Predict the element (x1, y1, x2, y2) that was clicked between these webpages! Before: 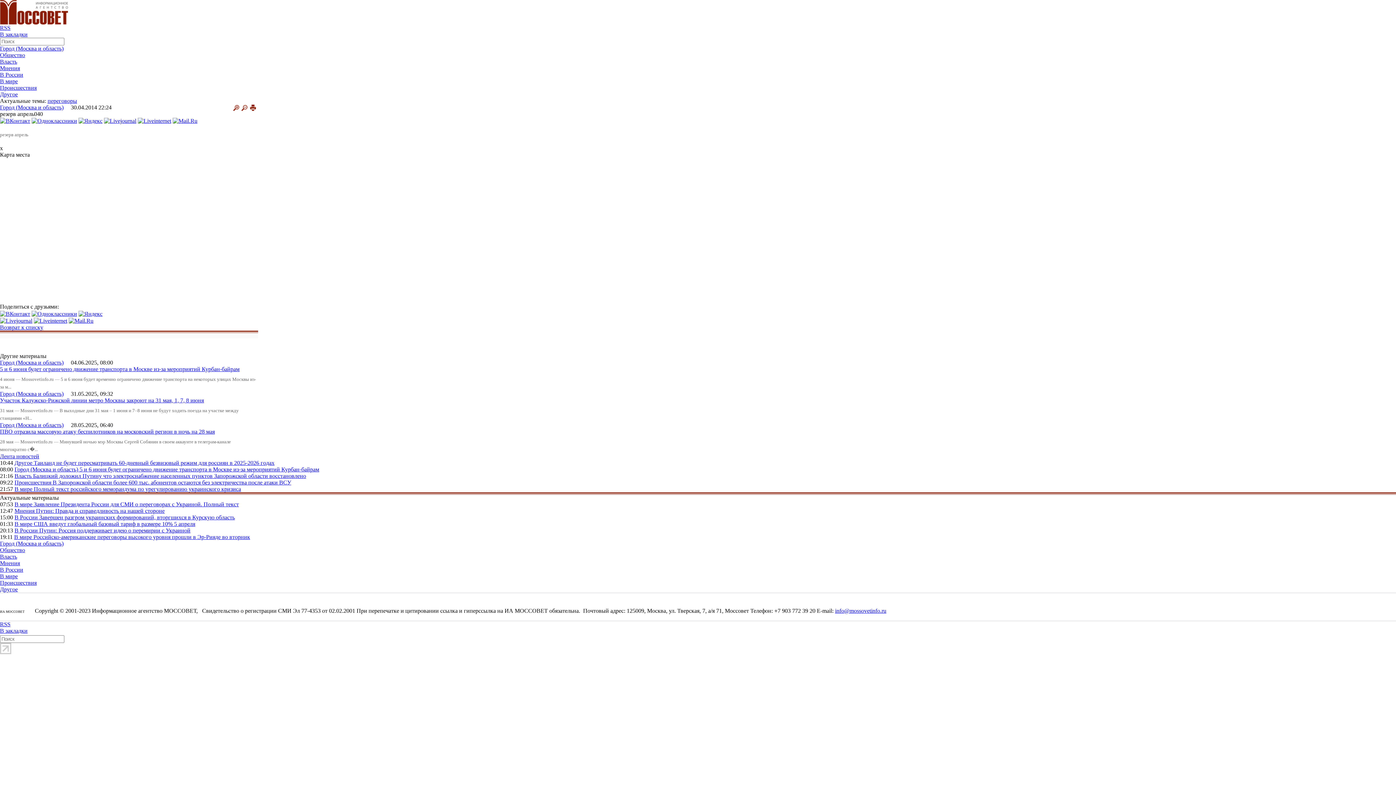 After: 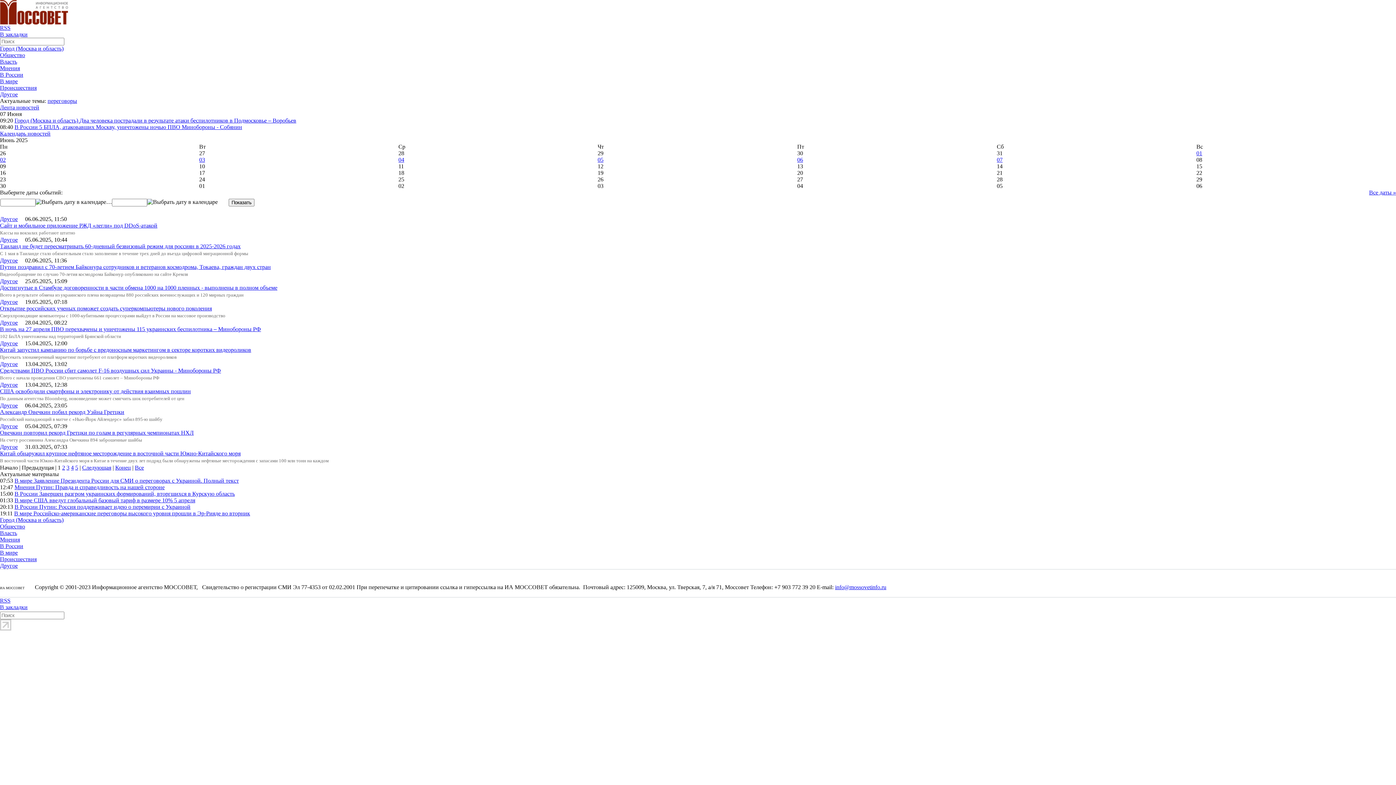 Action: label: Другое bbox: (0, 586, 17, 592)